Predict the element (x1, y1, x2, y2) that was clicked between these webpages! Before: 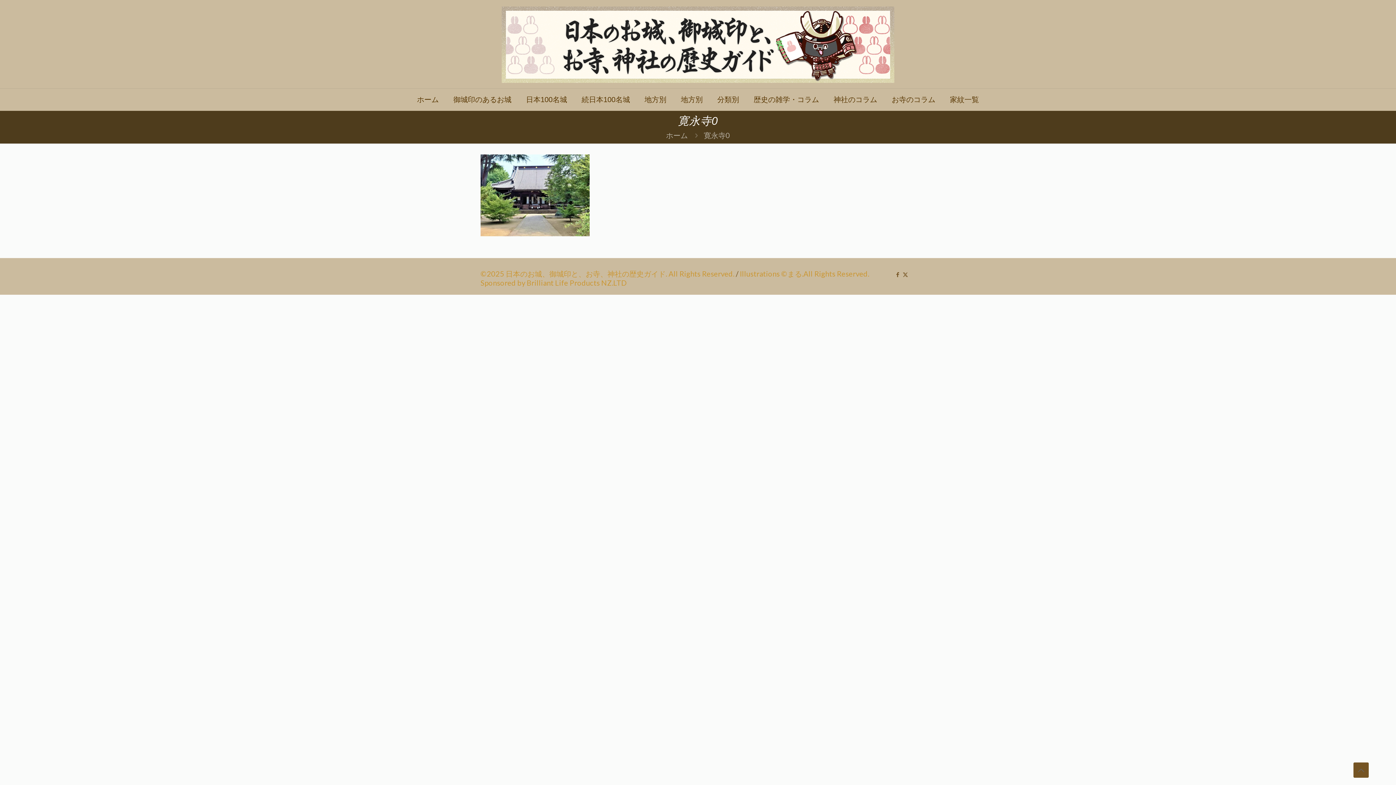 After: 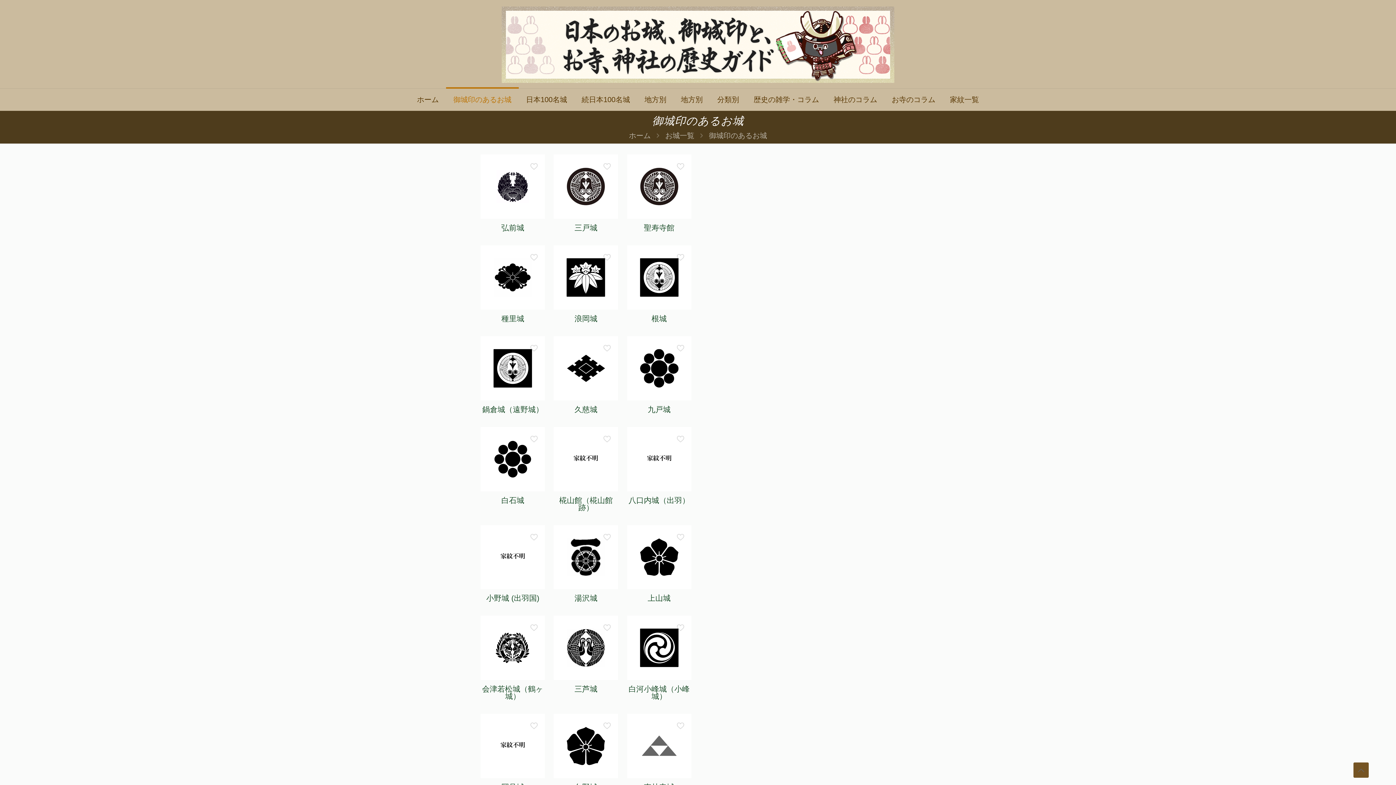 Action: bbox: (446, 88, 518, 110) label: 御城印のあるお城